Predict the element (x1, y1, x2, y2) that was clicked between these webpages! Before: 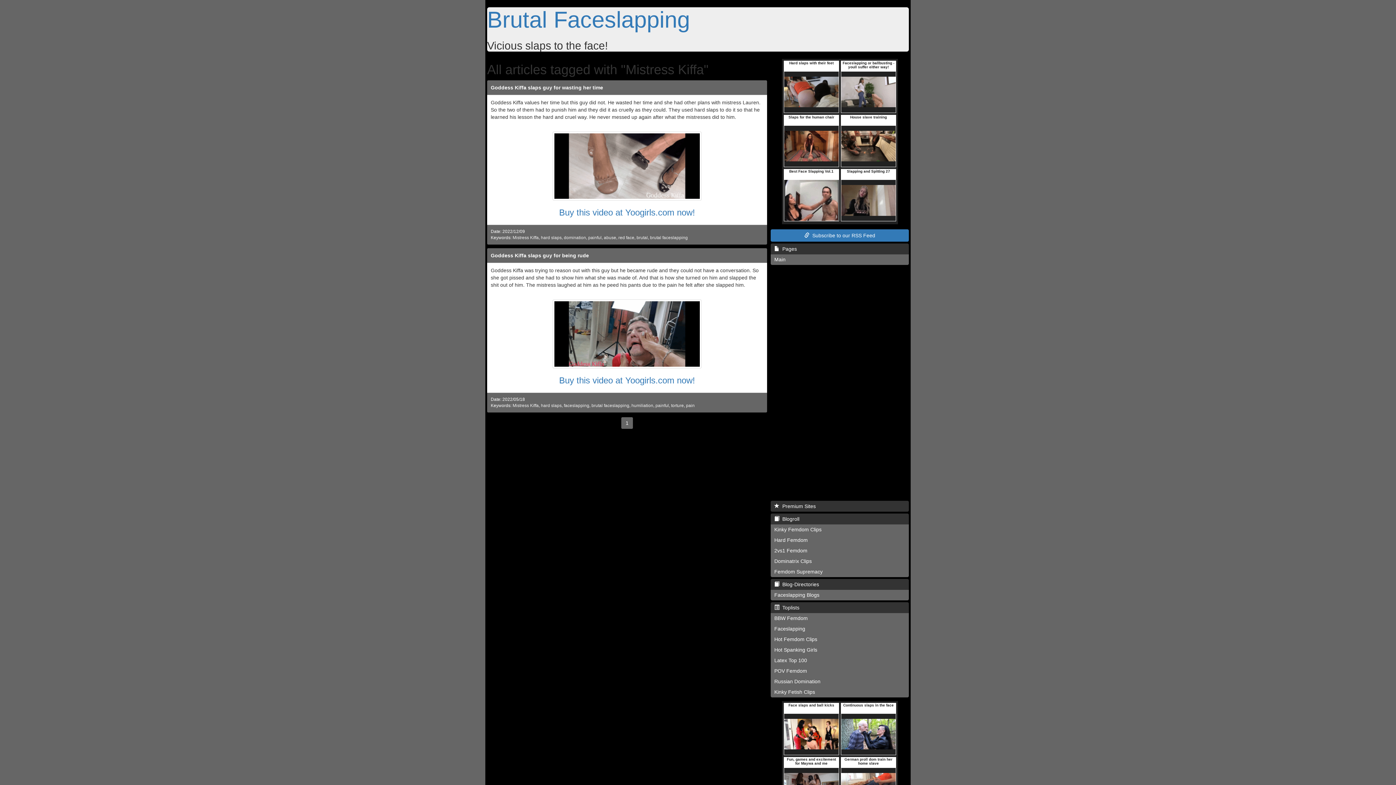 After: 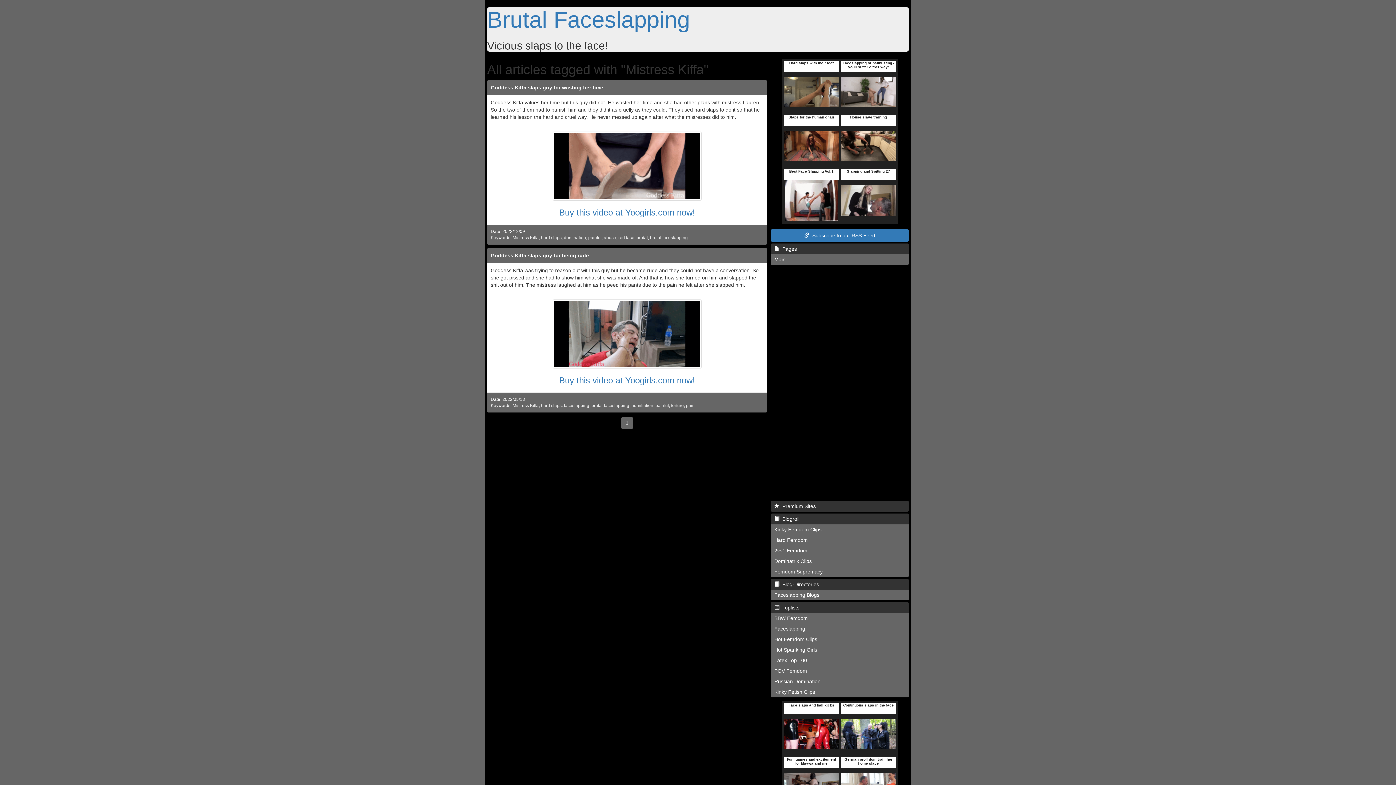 Action: bbox: (552, 162, 701, 168)